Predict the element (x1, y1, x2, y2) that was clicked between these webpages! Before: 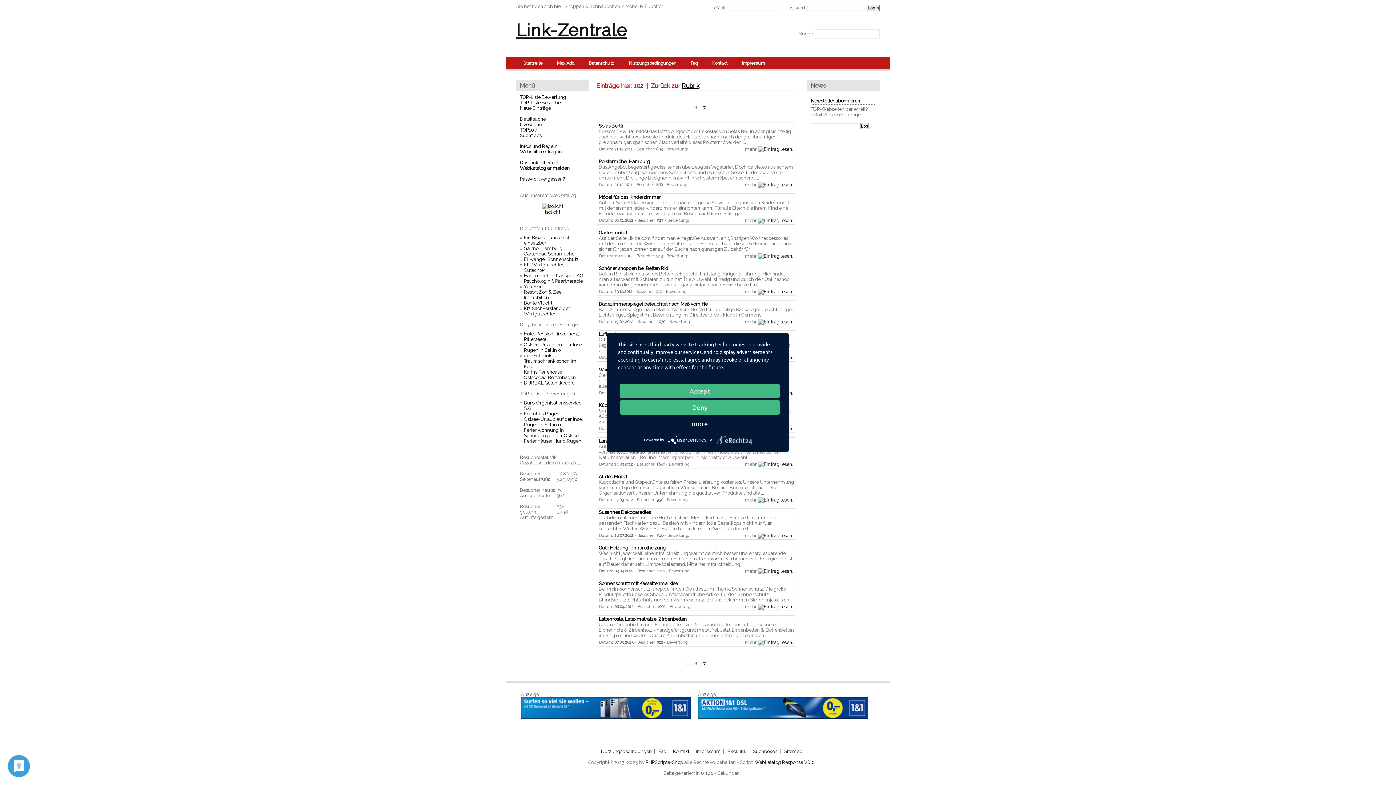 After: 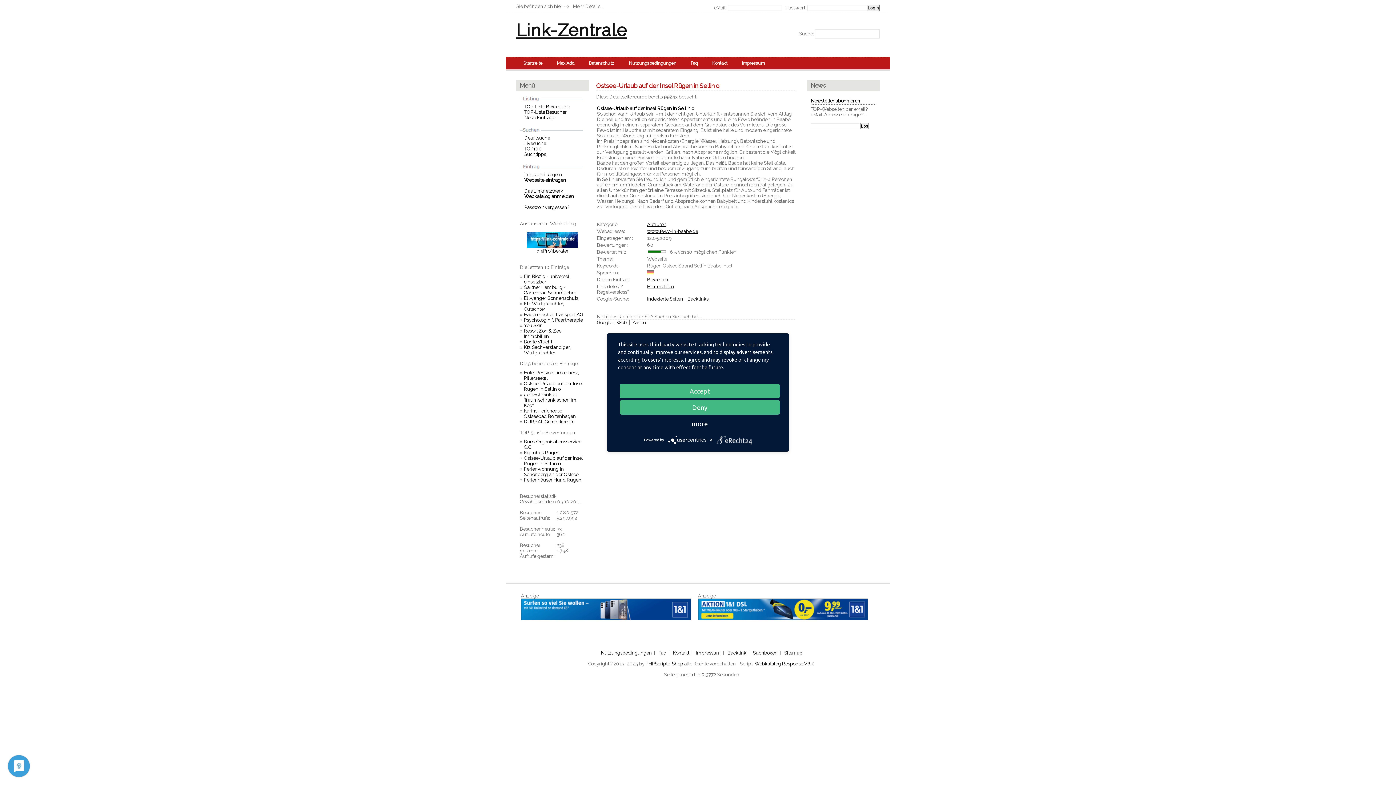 Action: label: Ostsee-Urlaub auf der Insel Rügen in Sellin o bbox: (524, 416, 583, 427)